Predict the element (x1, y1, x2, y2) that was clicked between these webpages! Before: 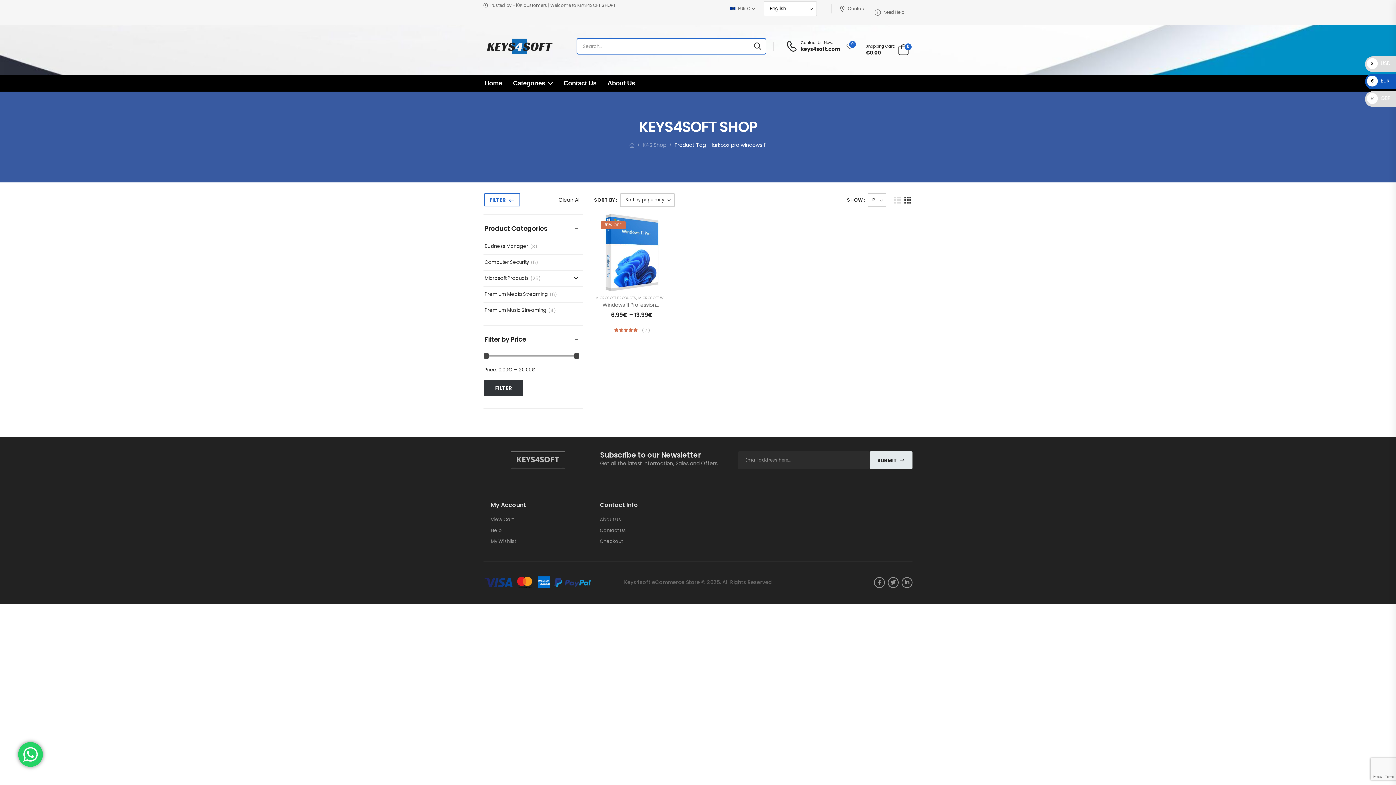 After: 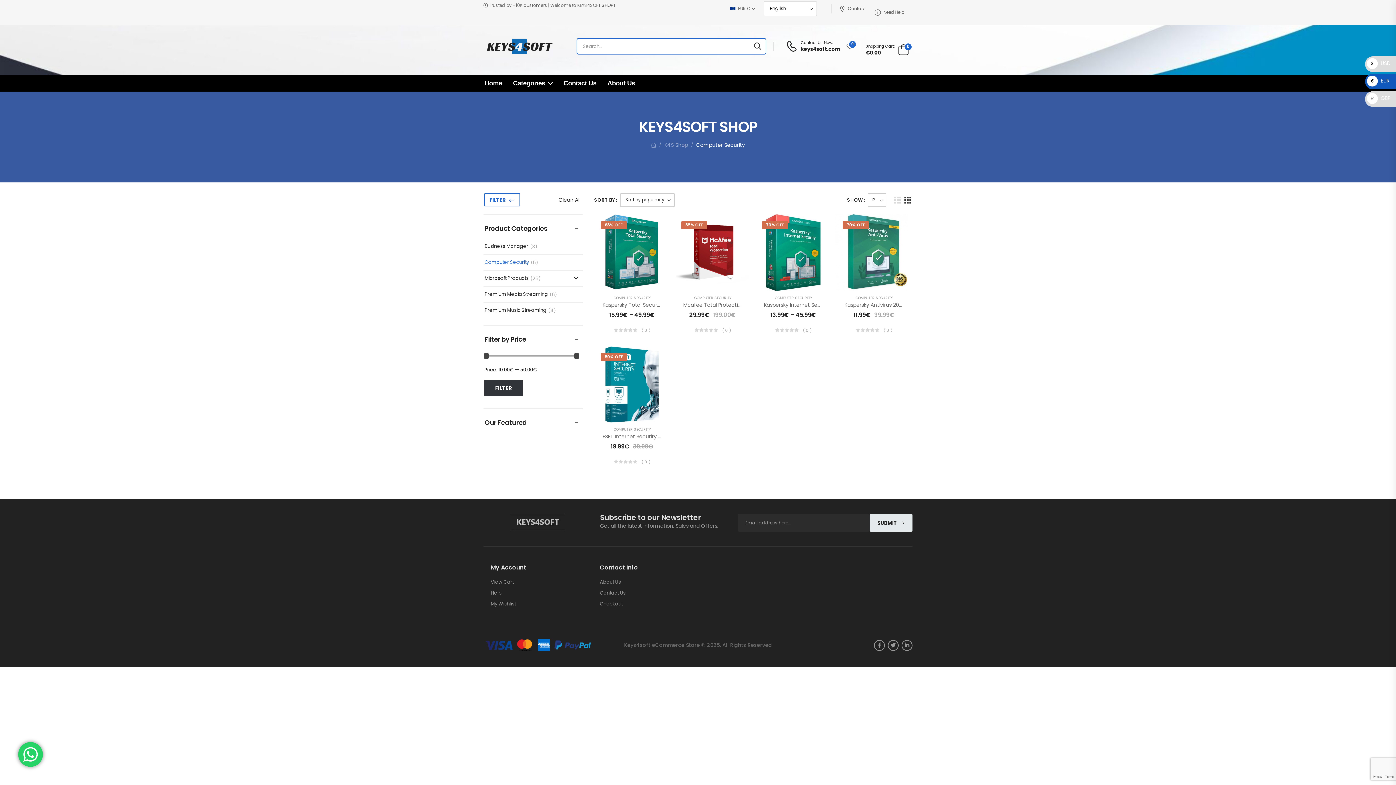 Action: bbox: (484, 259, 529, 265) label: Computer Security